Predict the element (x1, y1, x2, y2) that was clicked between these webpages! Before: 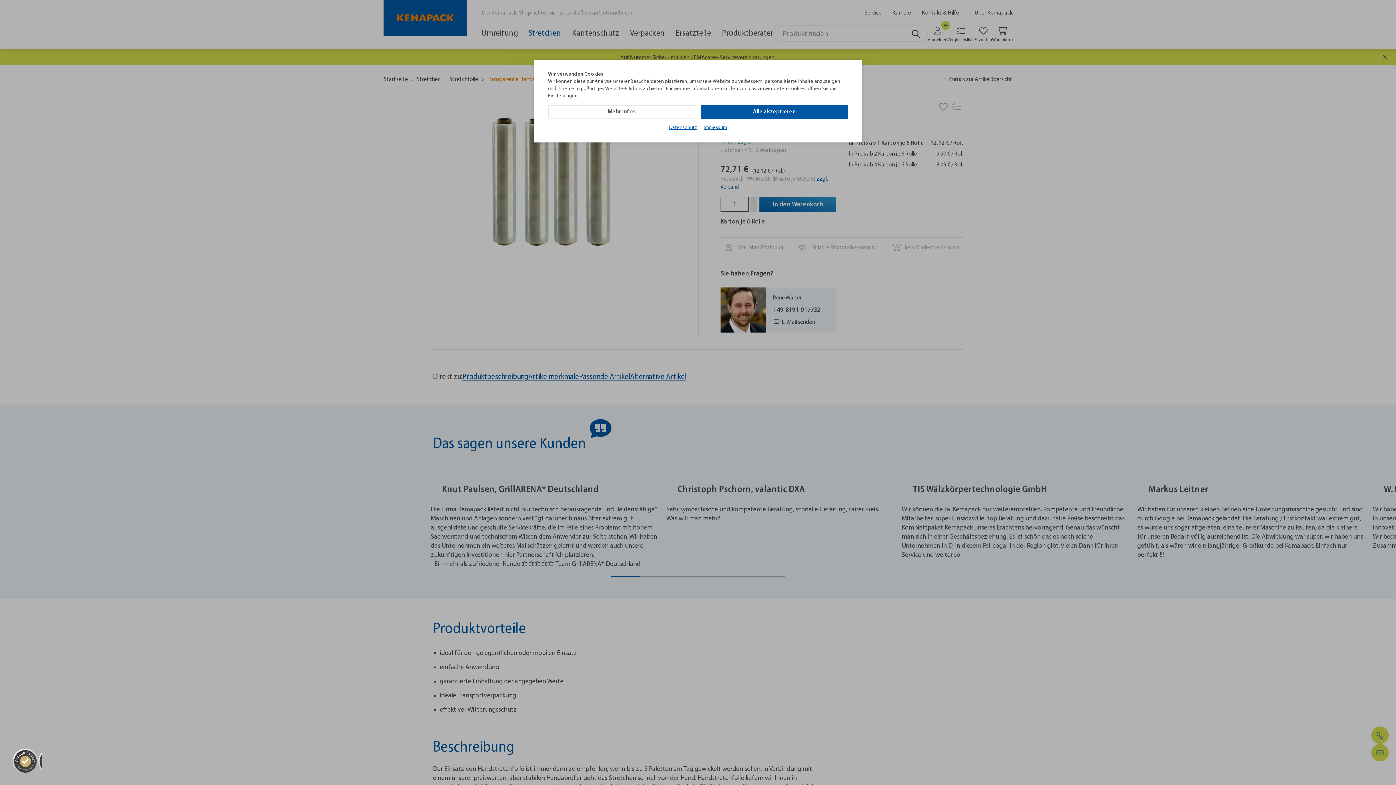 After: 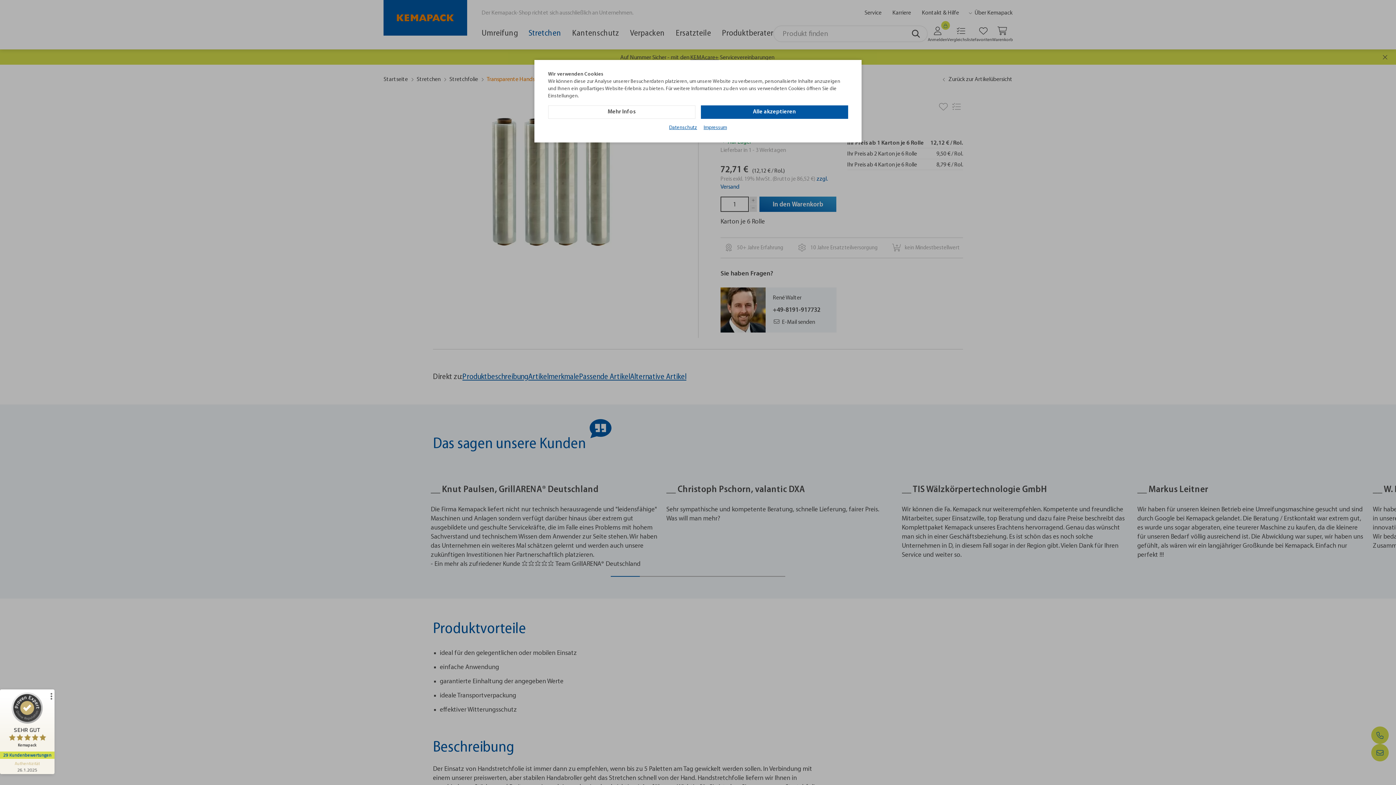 Action: bbox: (12, 749, 41, 774) label: ProSeal Signet